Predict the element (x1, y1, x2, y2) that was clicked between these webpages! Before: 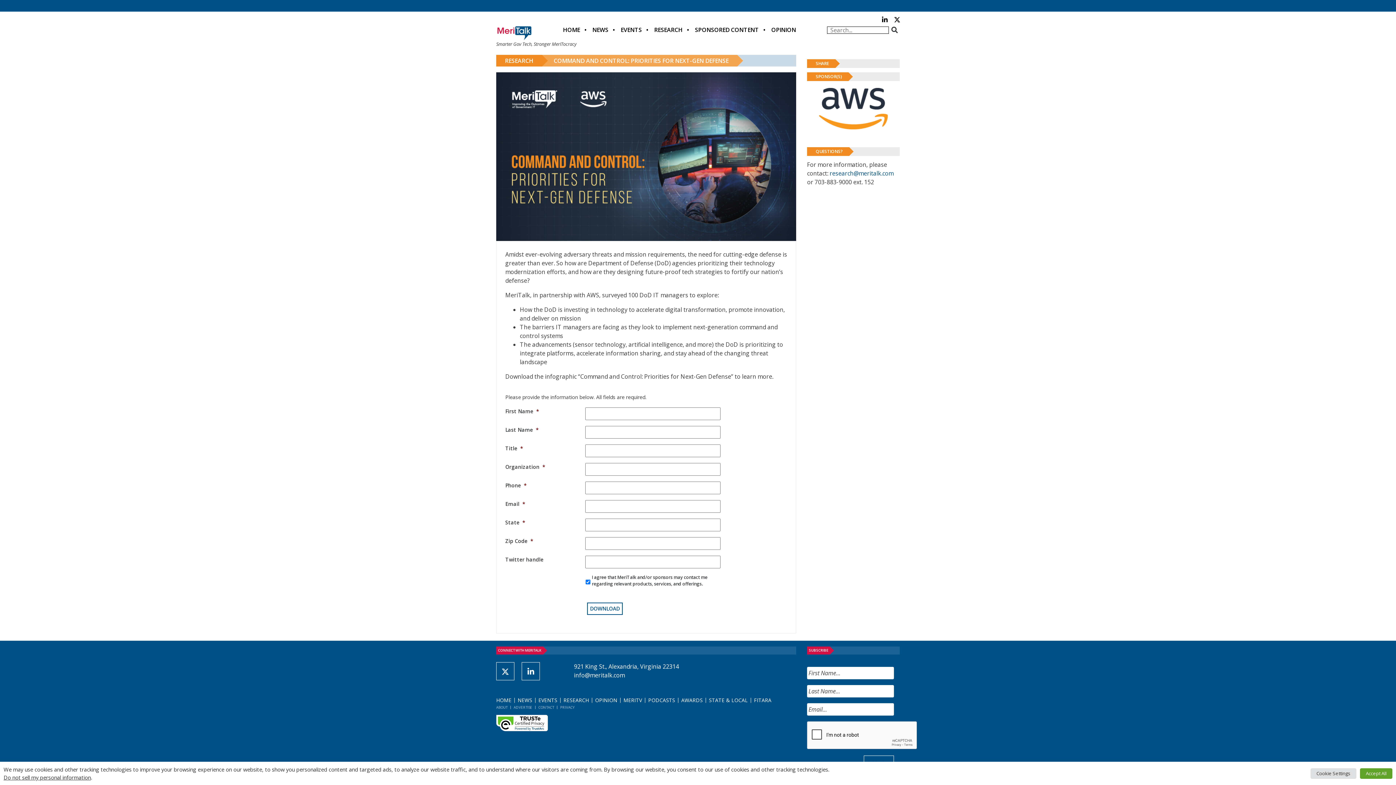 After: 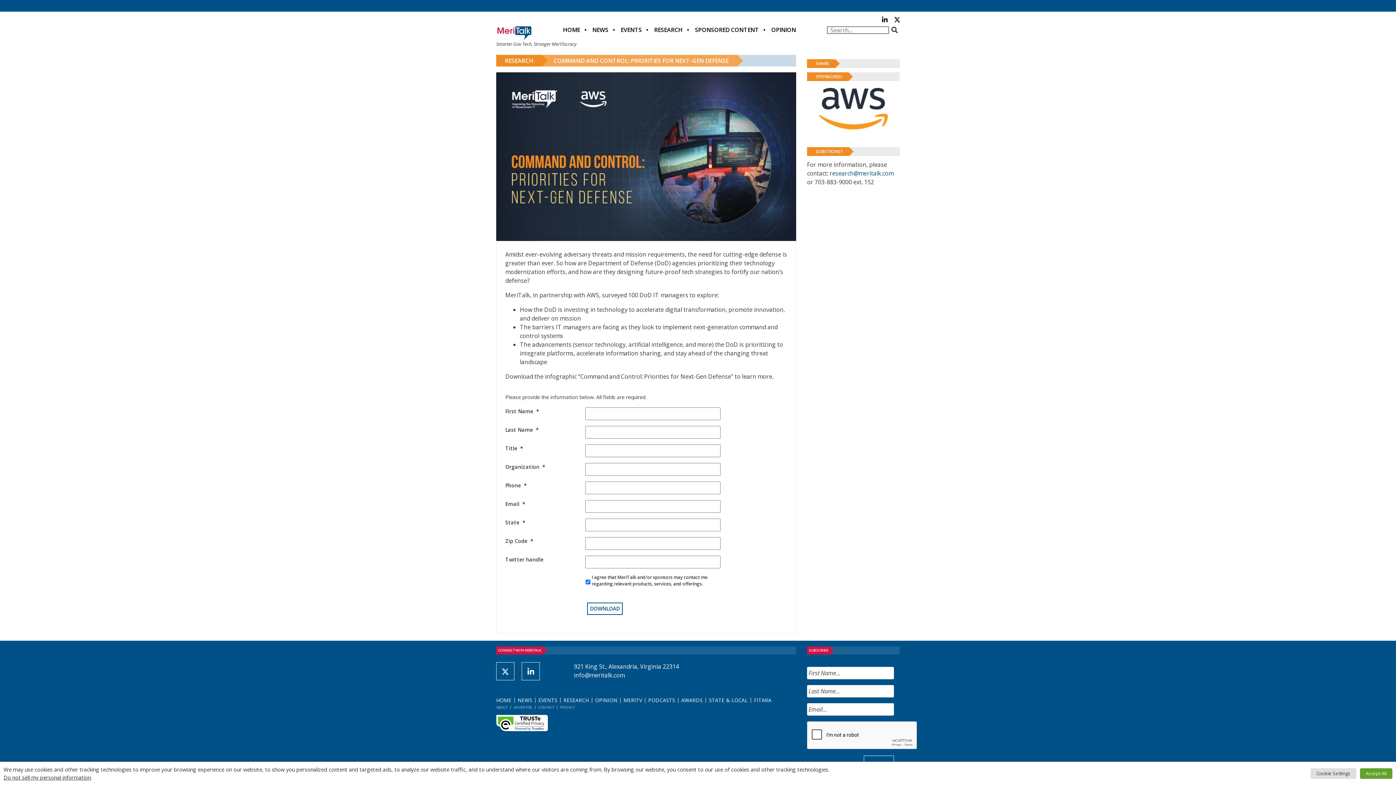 Action: bbox: (496, 718, 547, 726)